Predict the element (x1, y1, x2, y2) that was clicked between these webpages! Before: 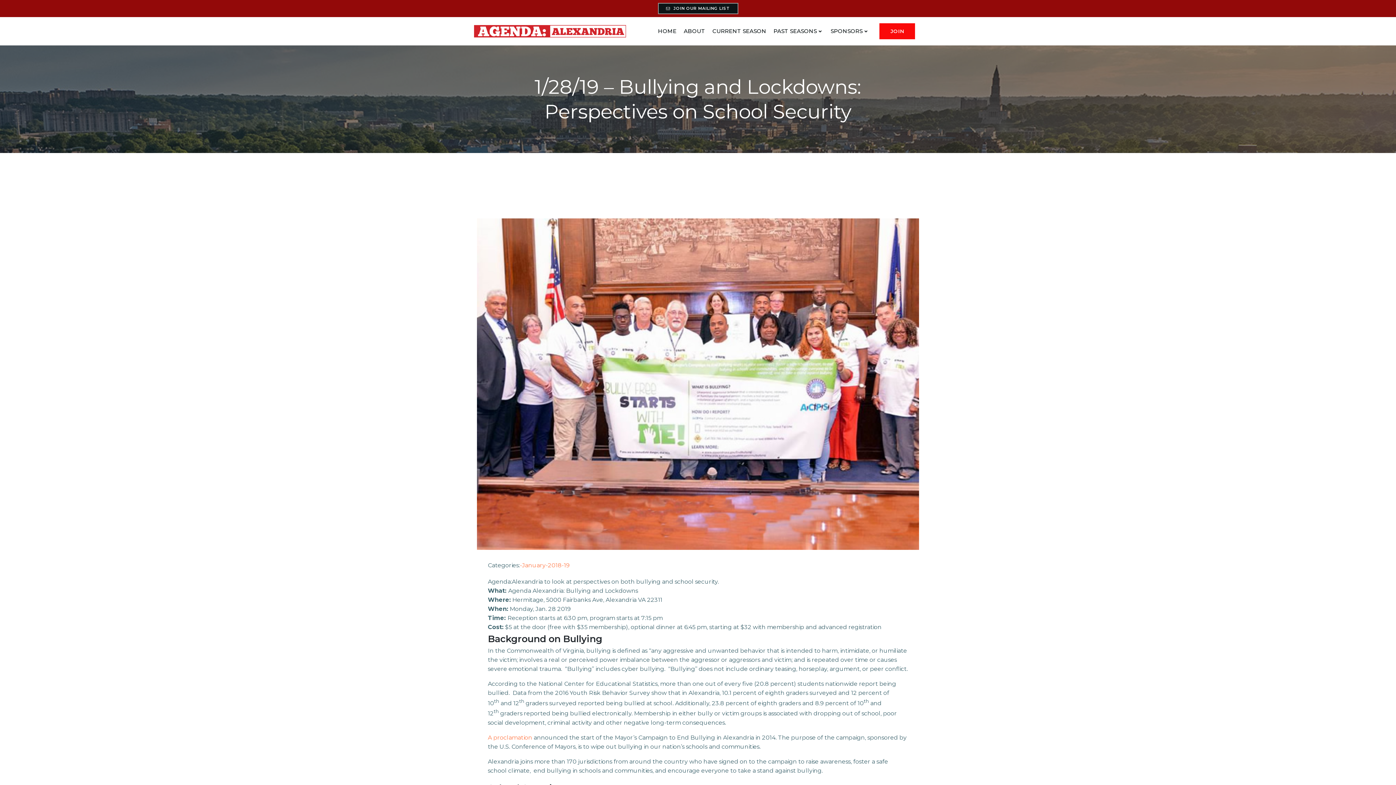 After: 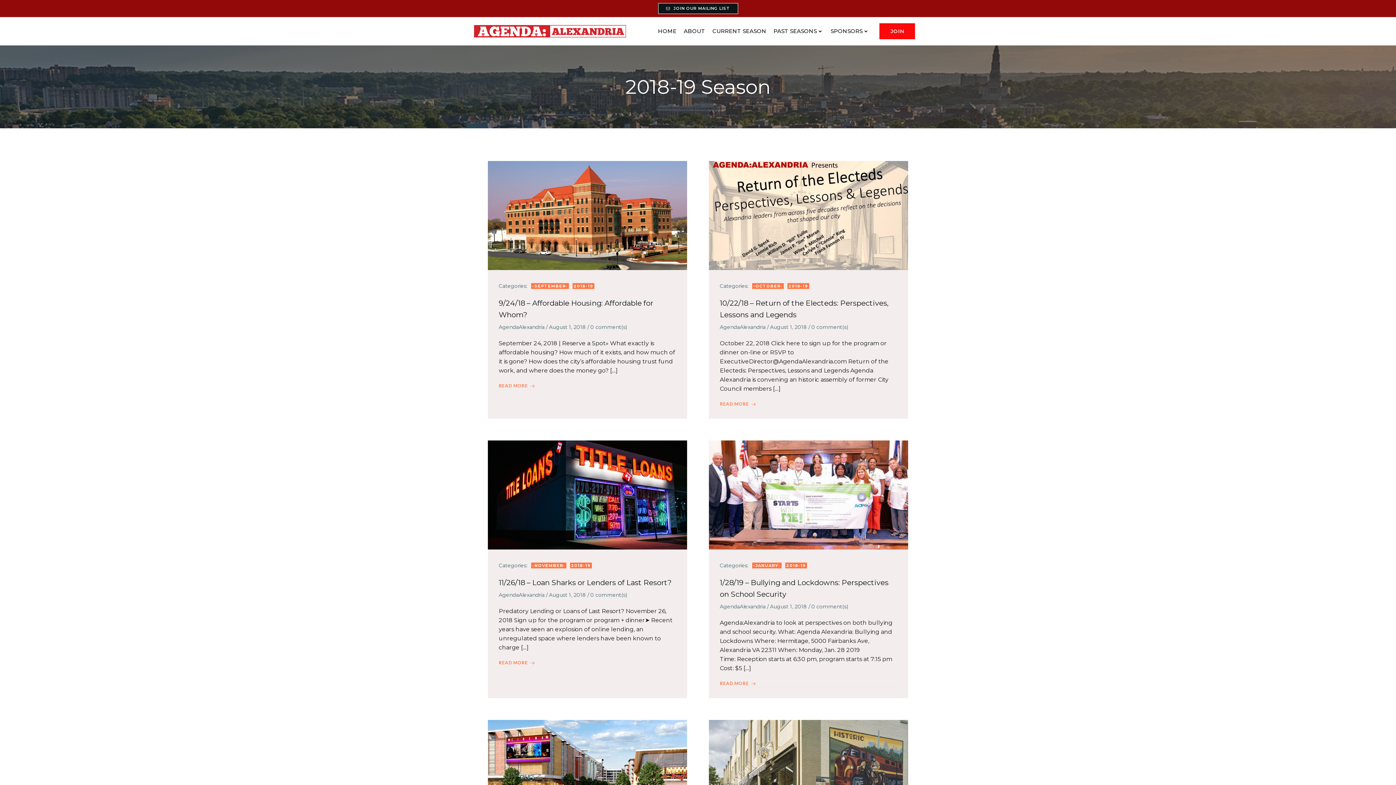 Action: bbox: (548, 561, 569, 570) label: 2018-19